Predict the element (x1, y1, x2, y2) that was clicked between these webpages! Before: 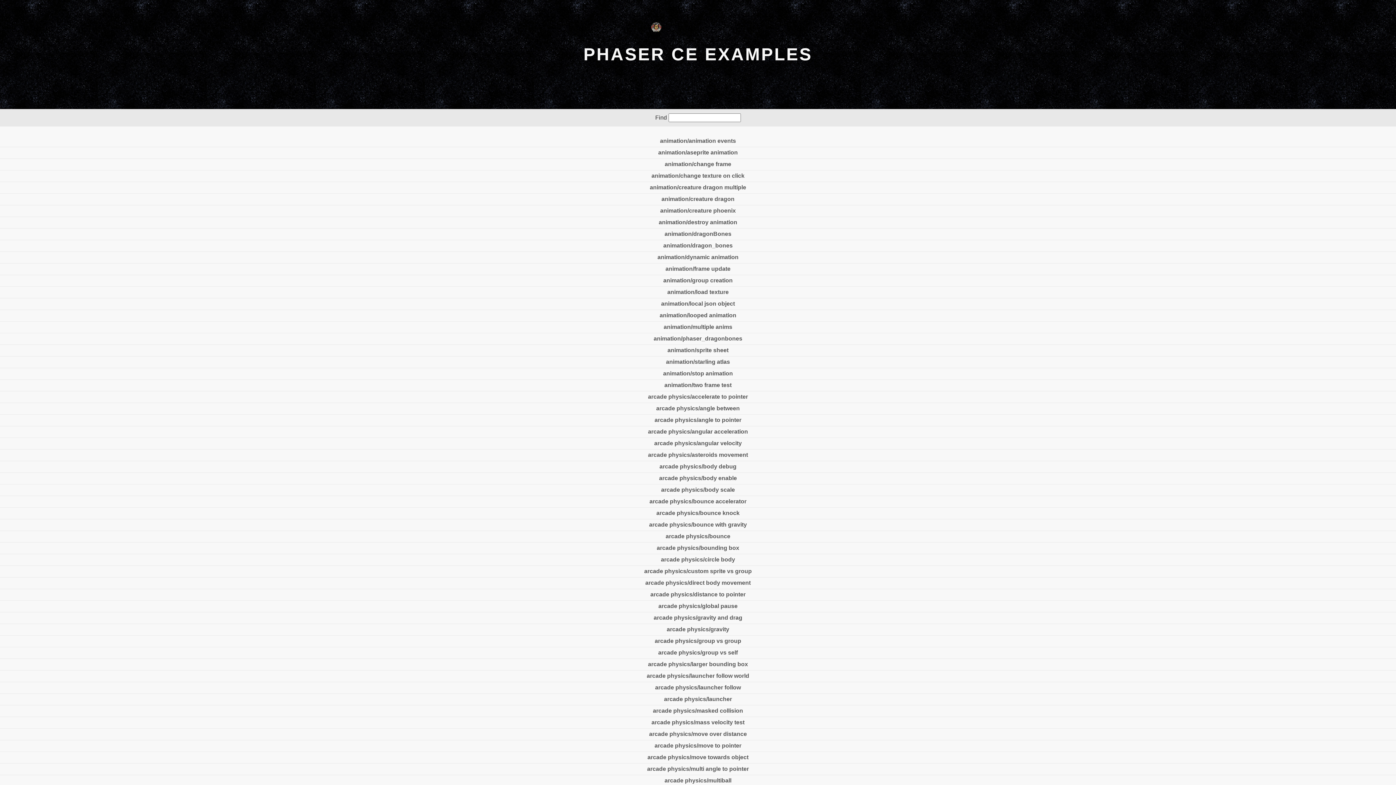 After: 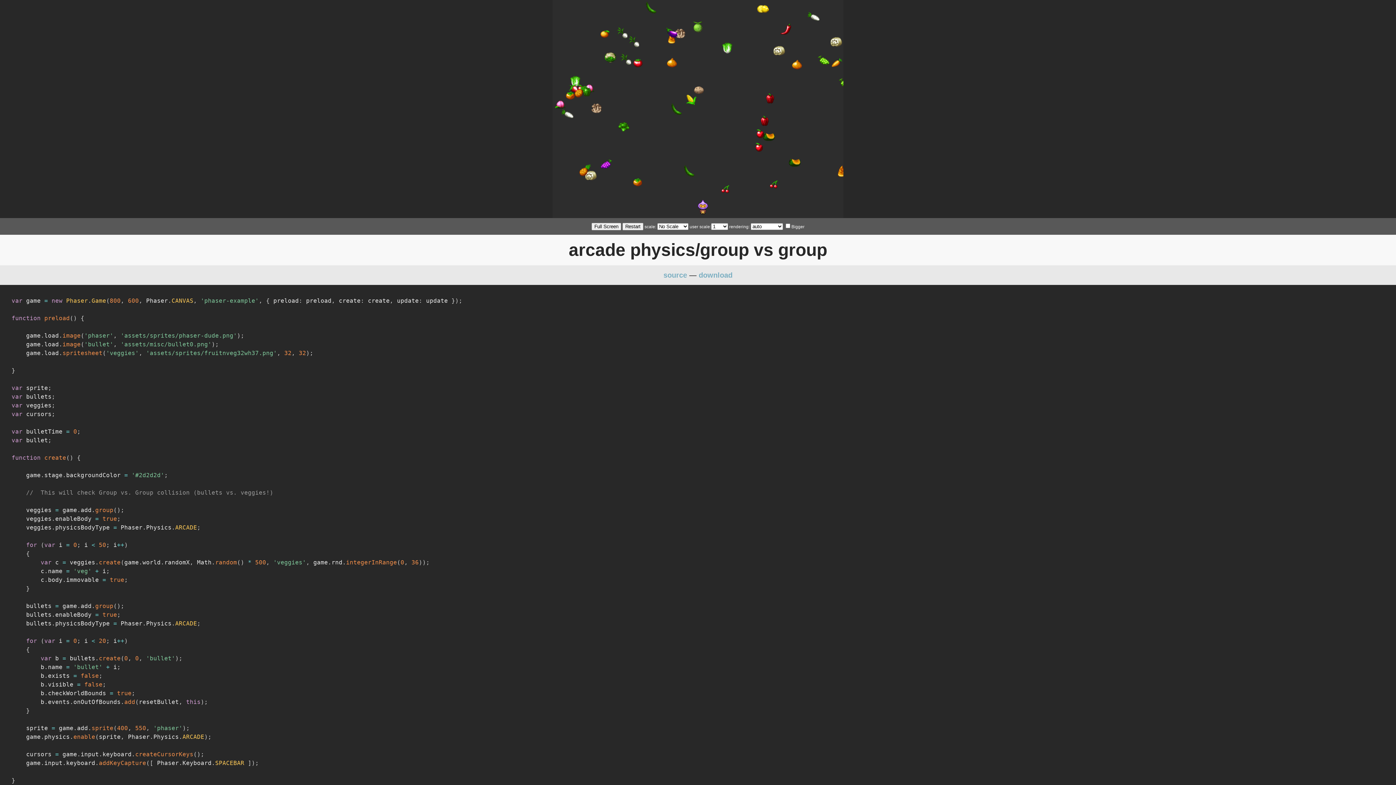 Action: label: arcade physics/group vs group bbox: (0, 635, 1396, 647)